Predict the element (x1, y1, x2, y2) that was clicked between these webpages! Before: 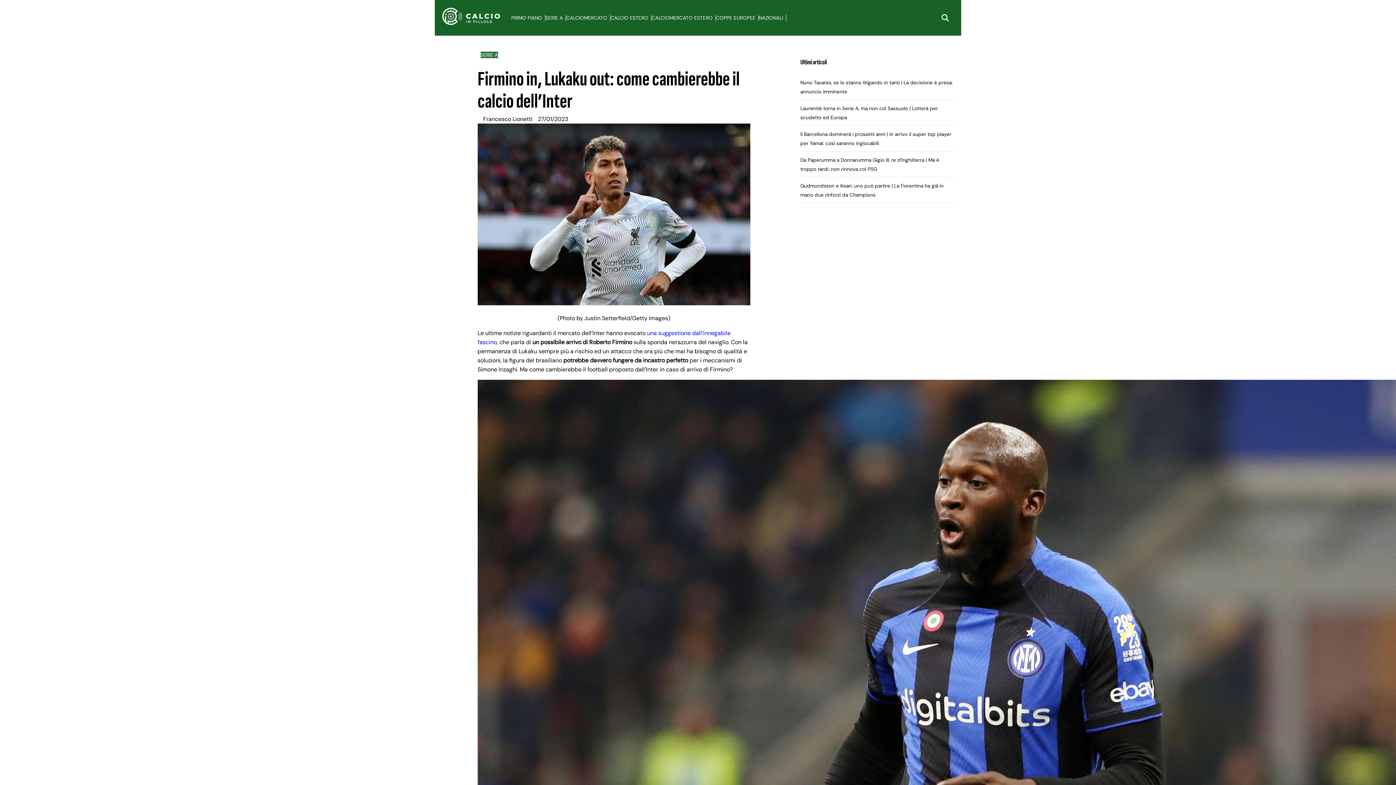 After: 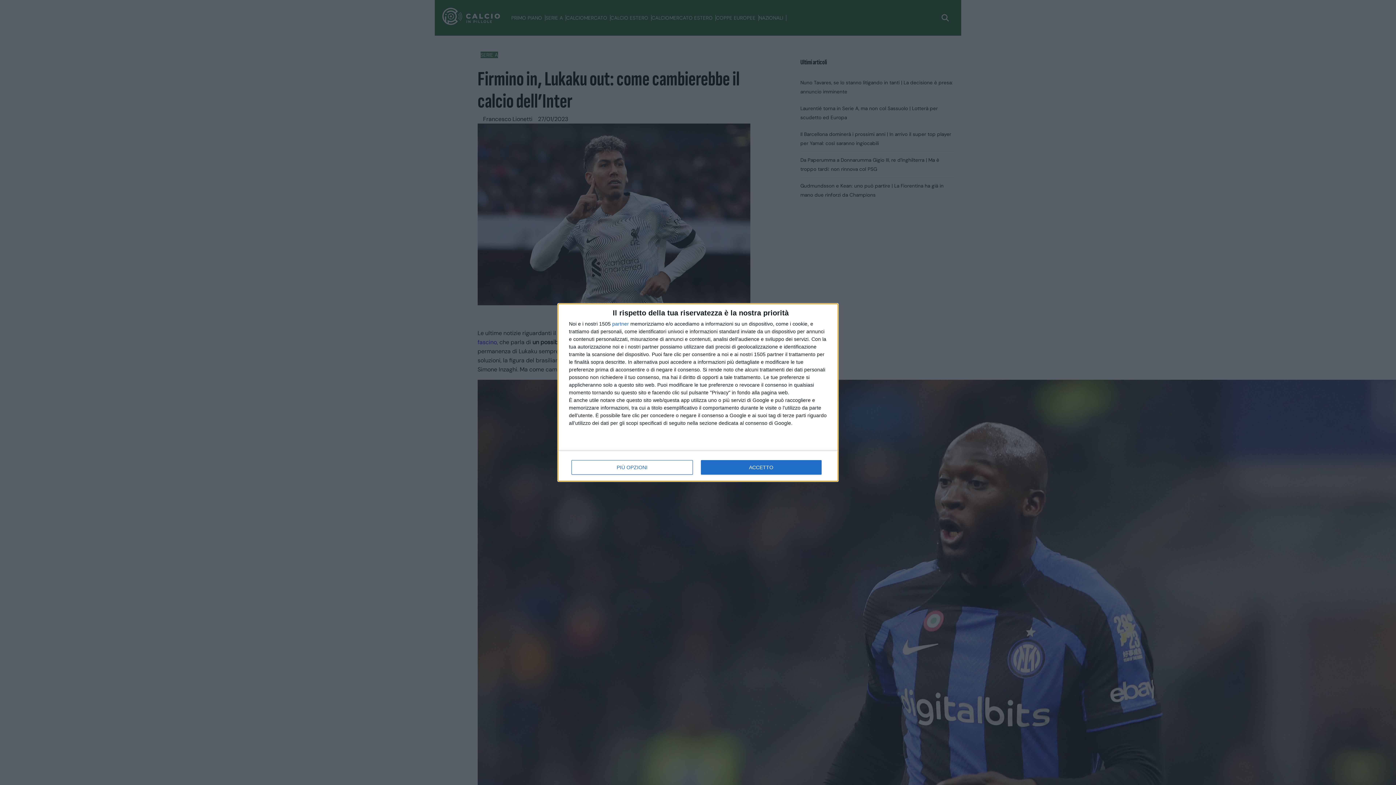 Action: label: SERIE A bbox: (480, 51, 498, 58)